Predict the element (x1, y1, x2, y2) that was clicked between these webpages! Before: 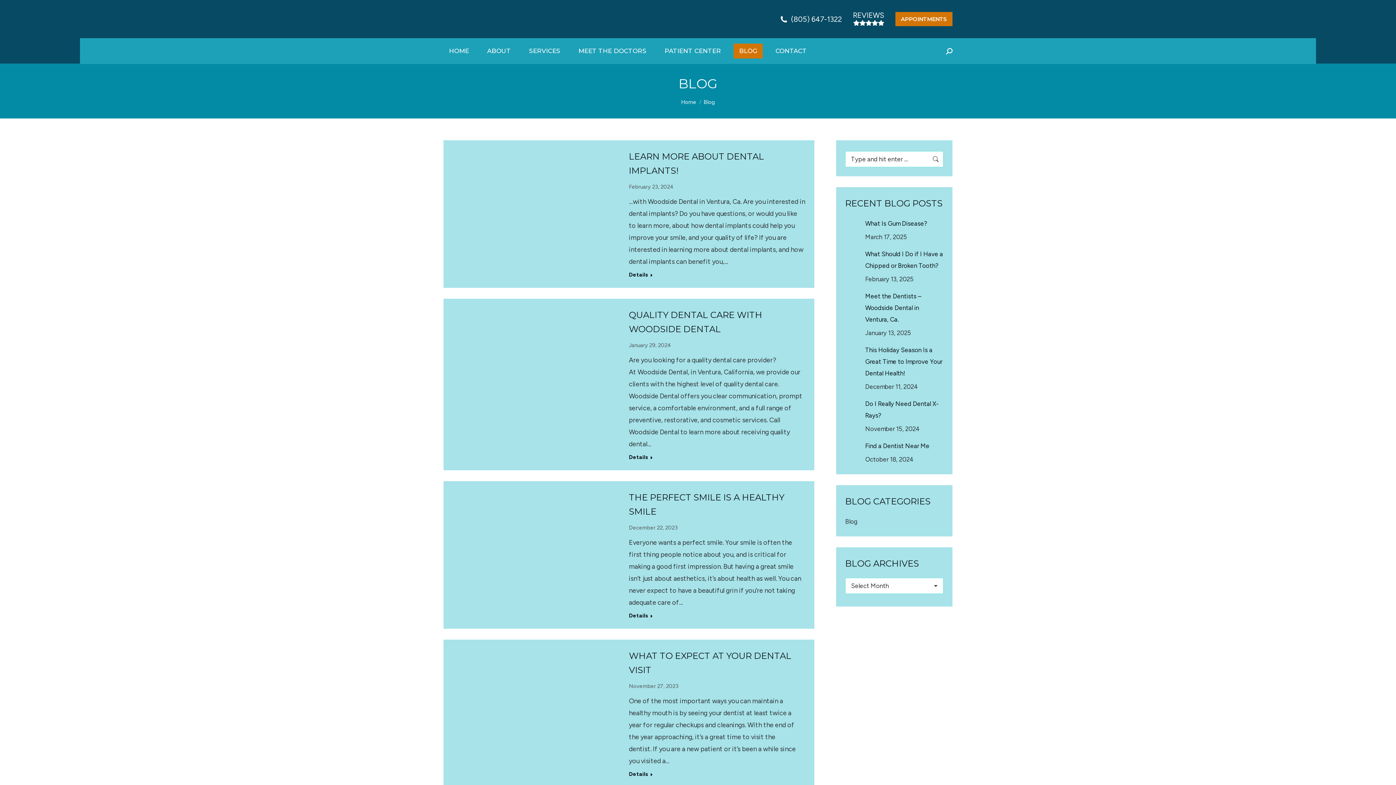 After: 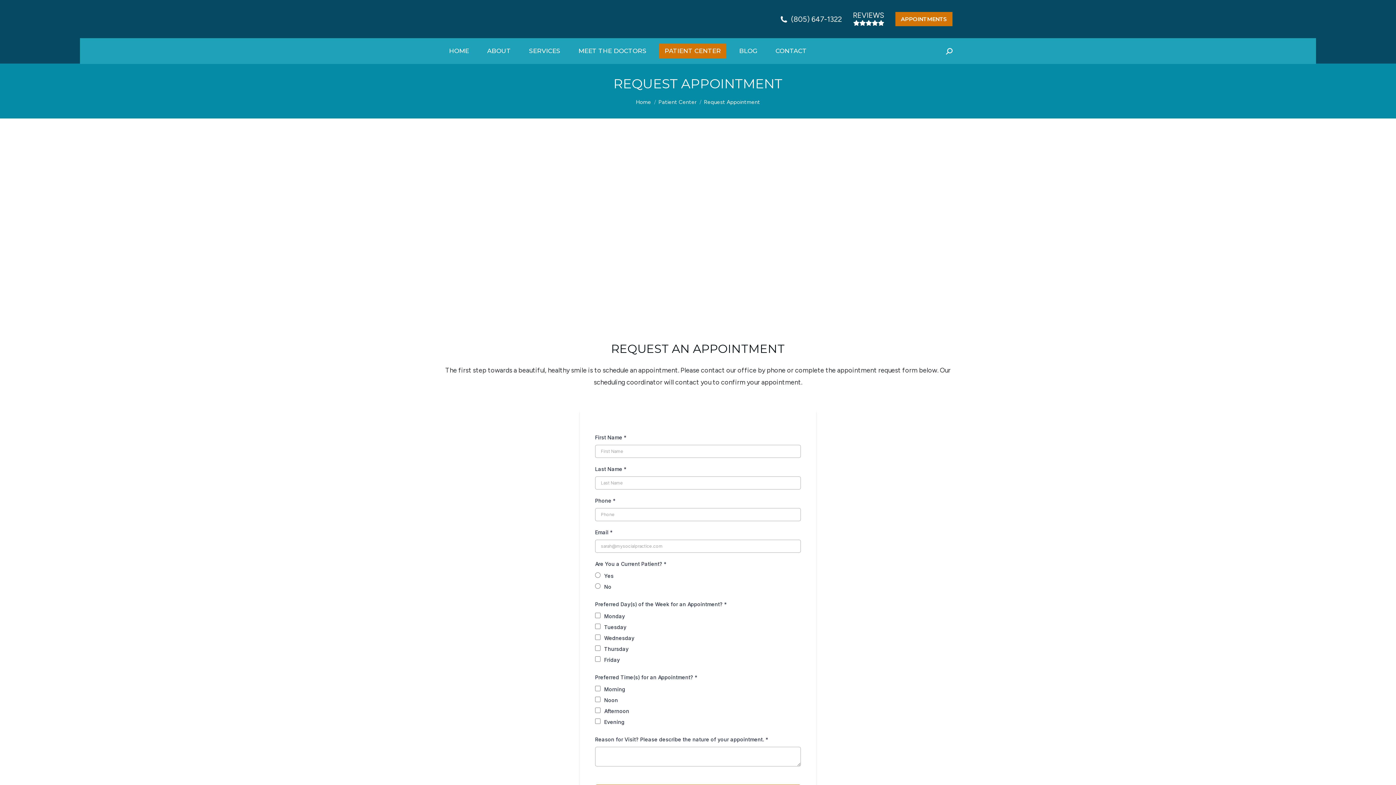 Action: label: APPOINTMENTS bbox: (895, 12, 952, 26)